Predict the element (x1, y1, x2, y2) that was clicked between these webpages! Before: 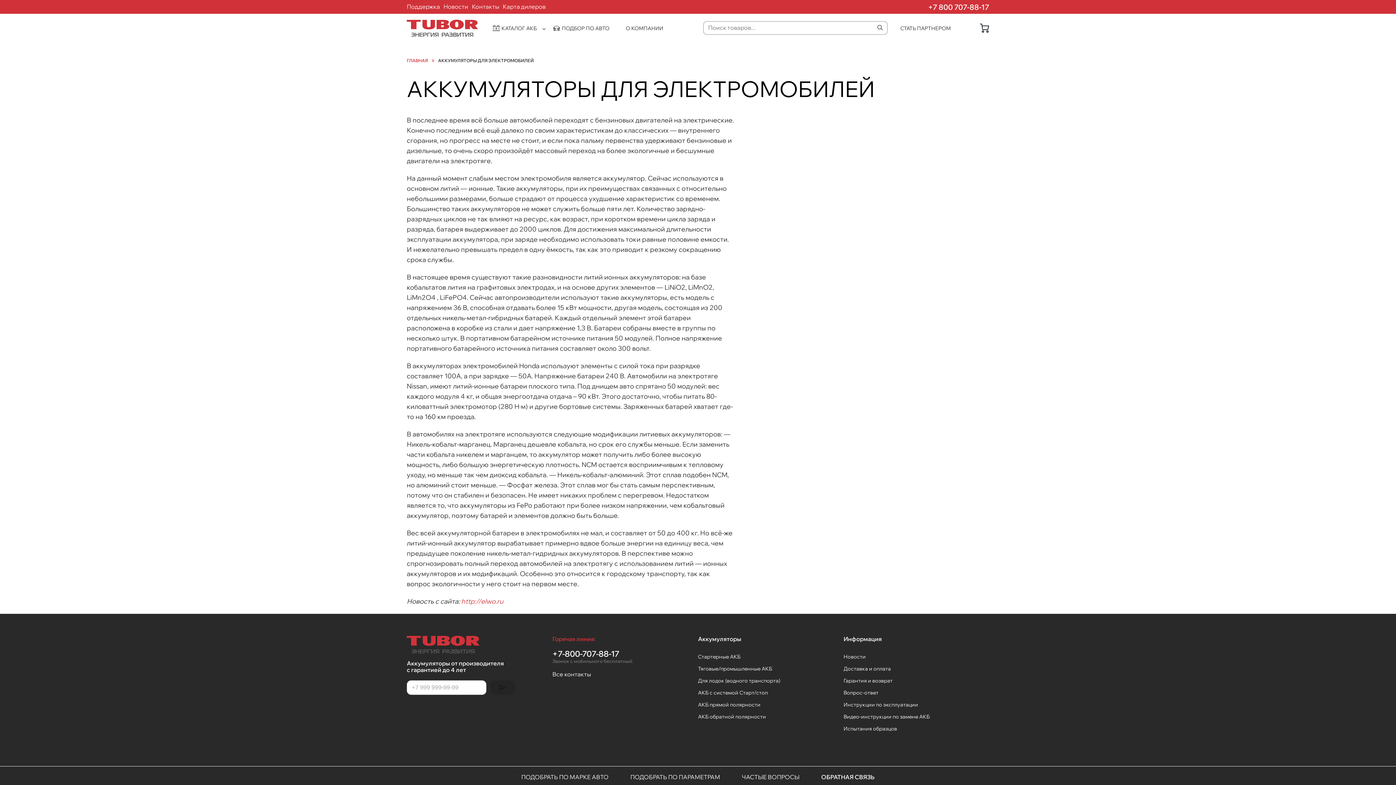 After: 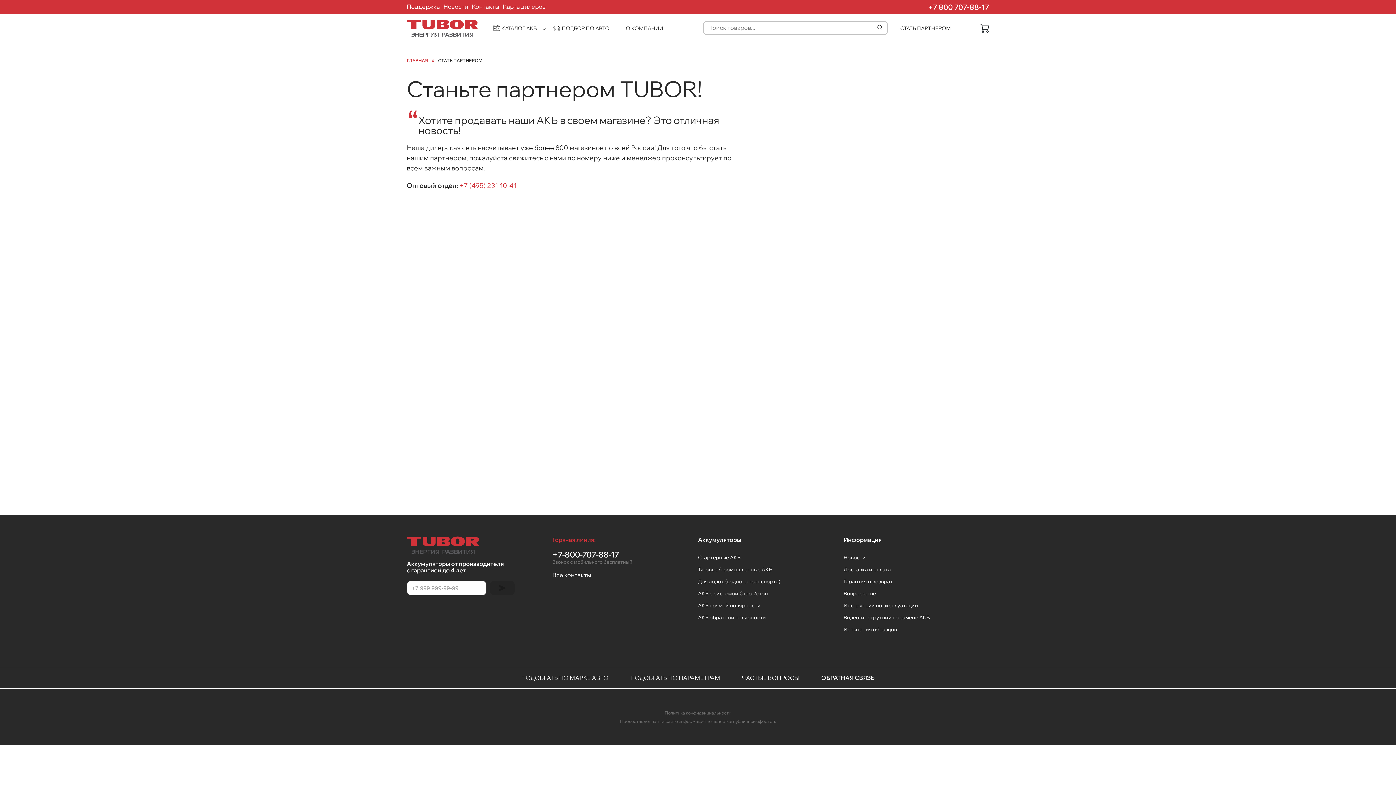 Action: label: СТАТЬ ПАРТНЕРОМ bbox: (900, 25, 951, 31)